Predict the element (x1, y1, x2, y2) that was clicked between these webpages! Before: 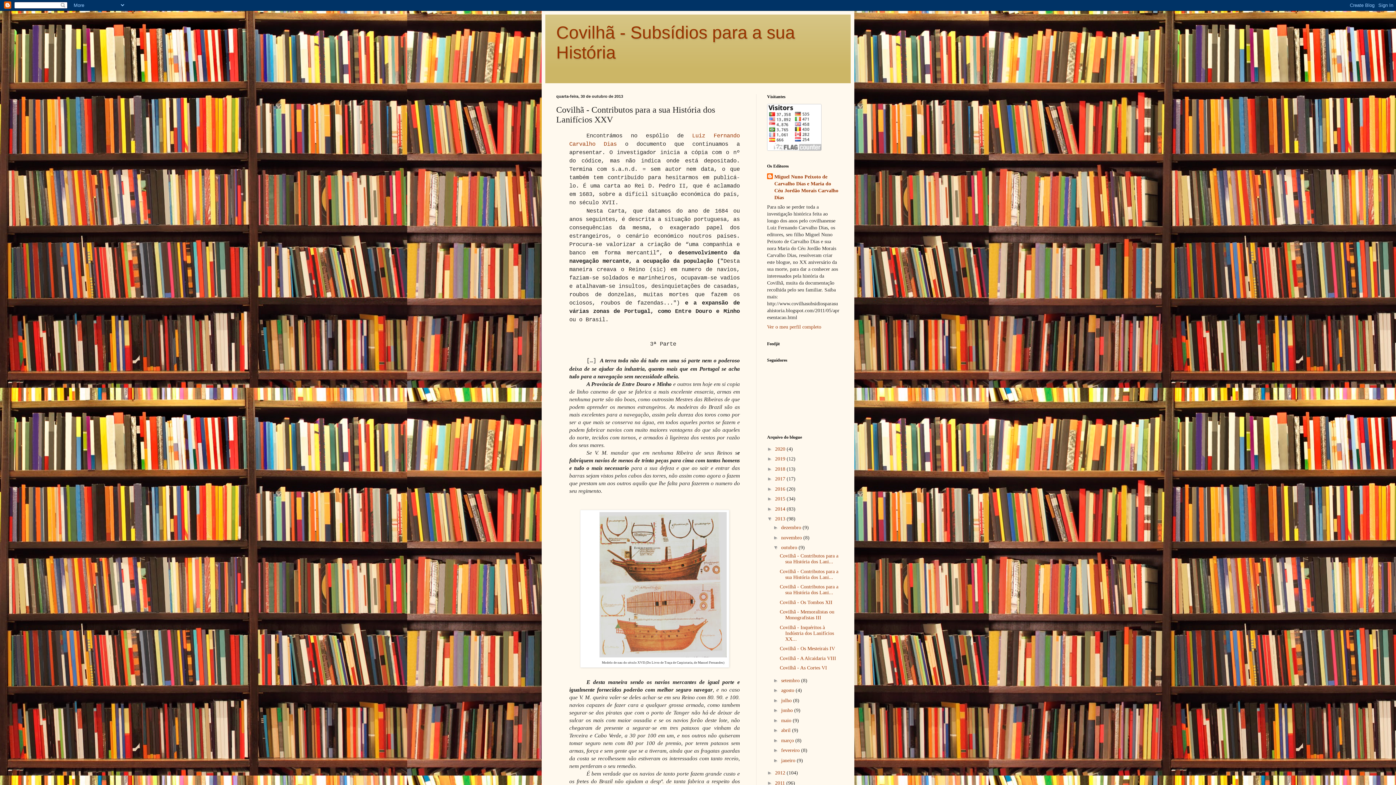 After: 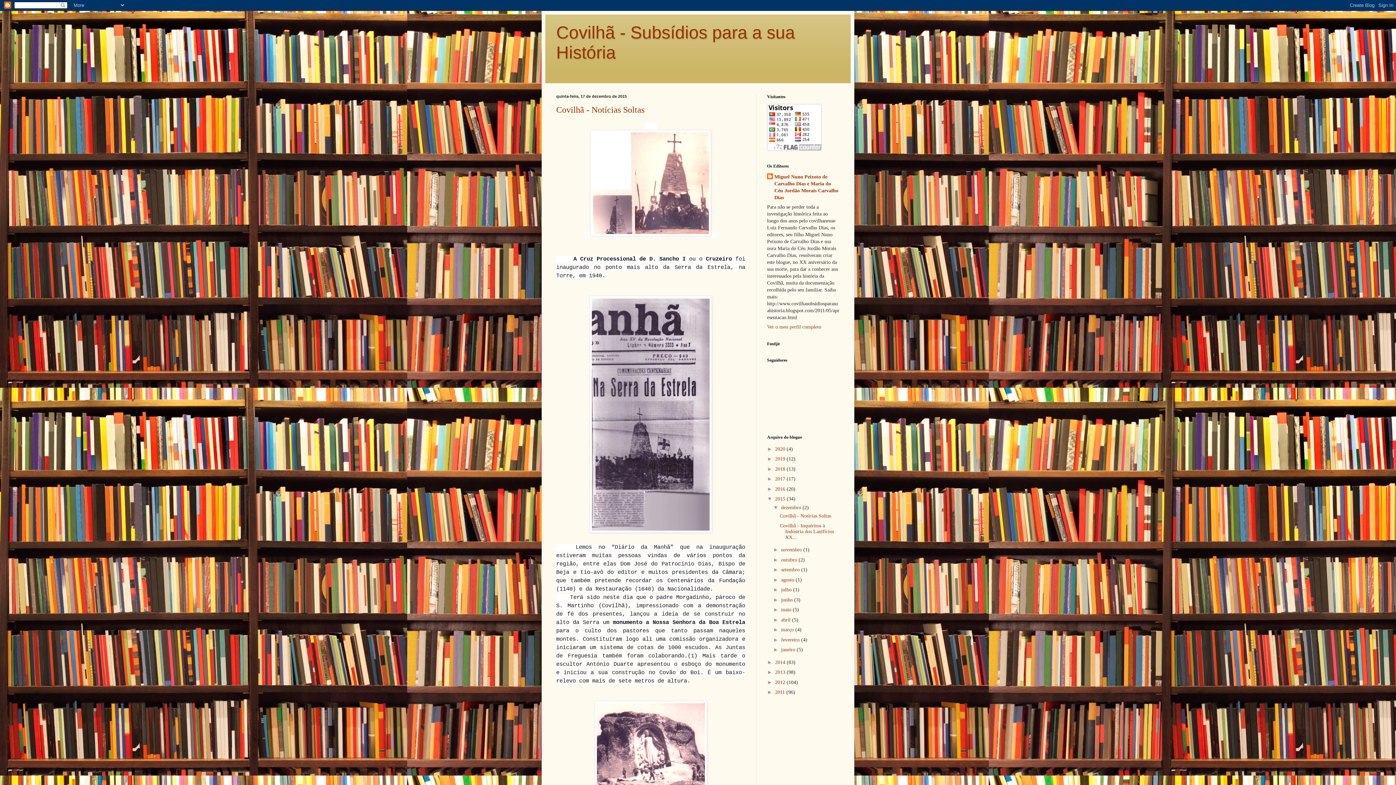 Action: label: 2015  bbox: (775, 496, 786, 501)